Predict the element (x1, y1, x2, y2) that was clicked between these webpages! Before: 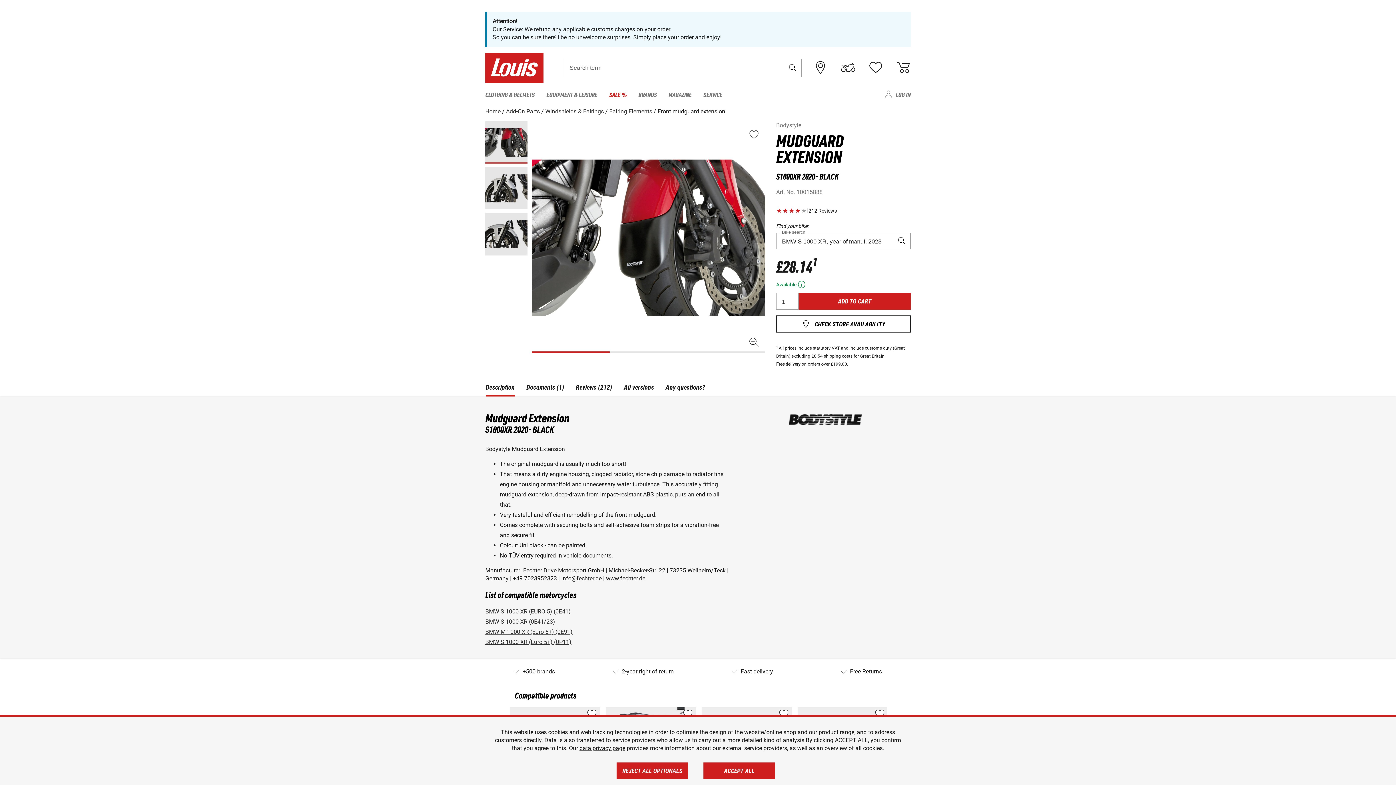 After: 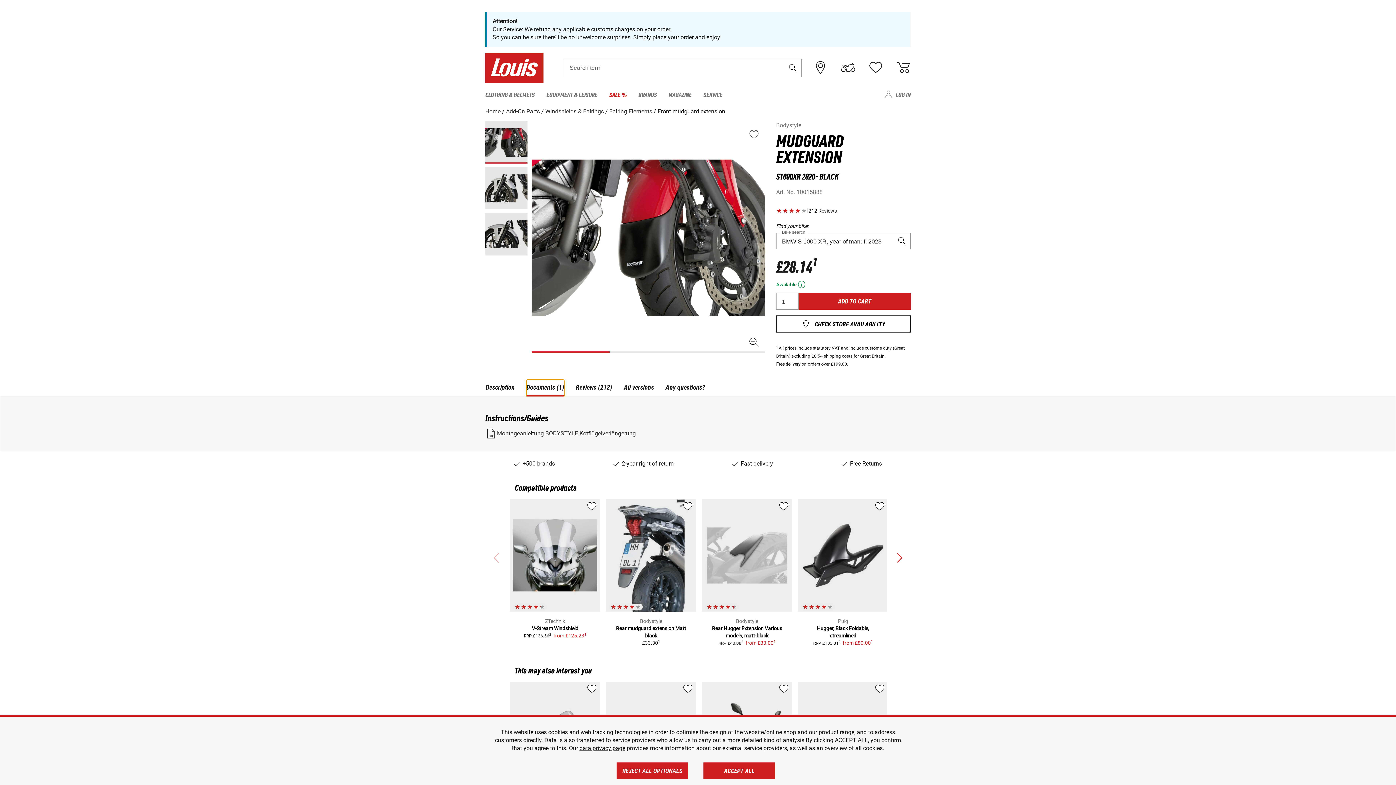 Action: label: Documents (1) bbox: (526, 367, 564, 384)